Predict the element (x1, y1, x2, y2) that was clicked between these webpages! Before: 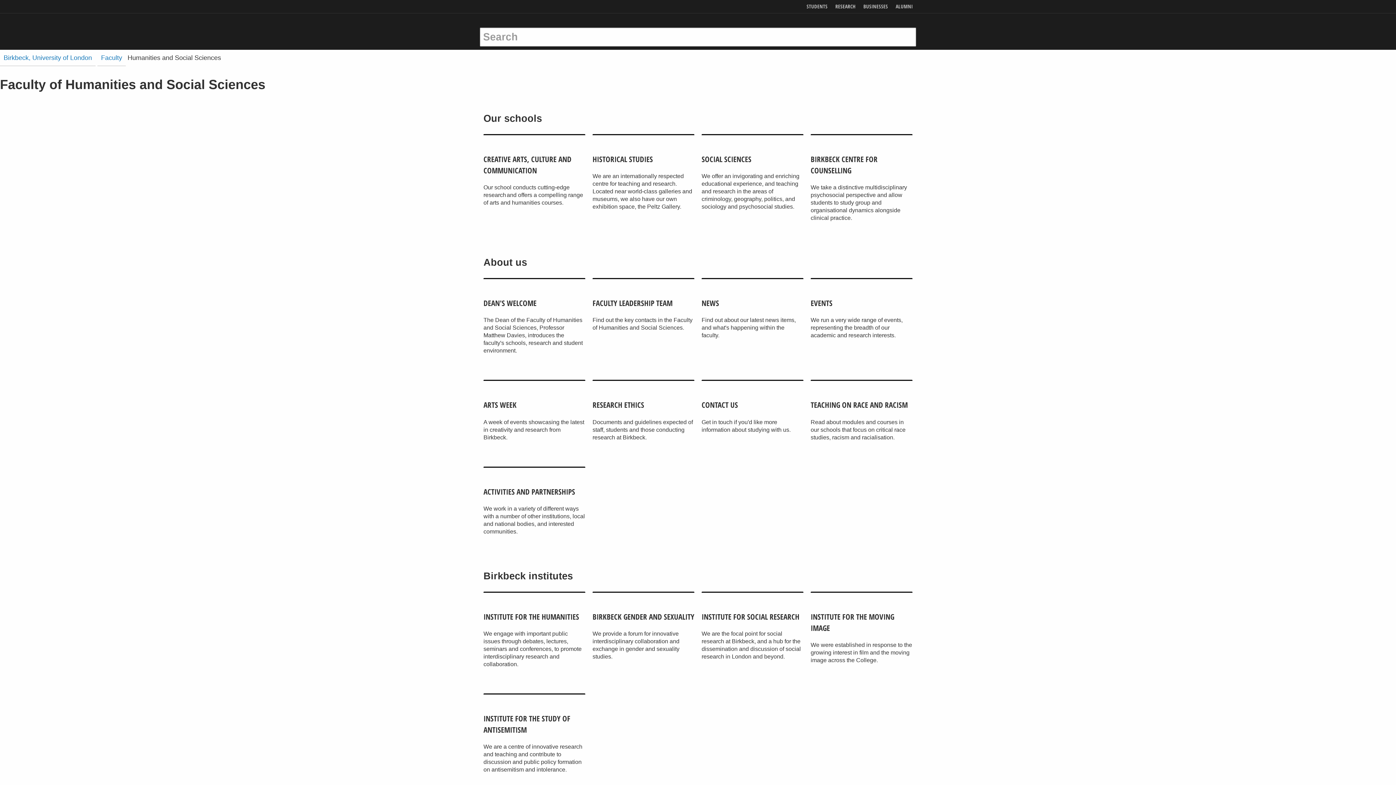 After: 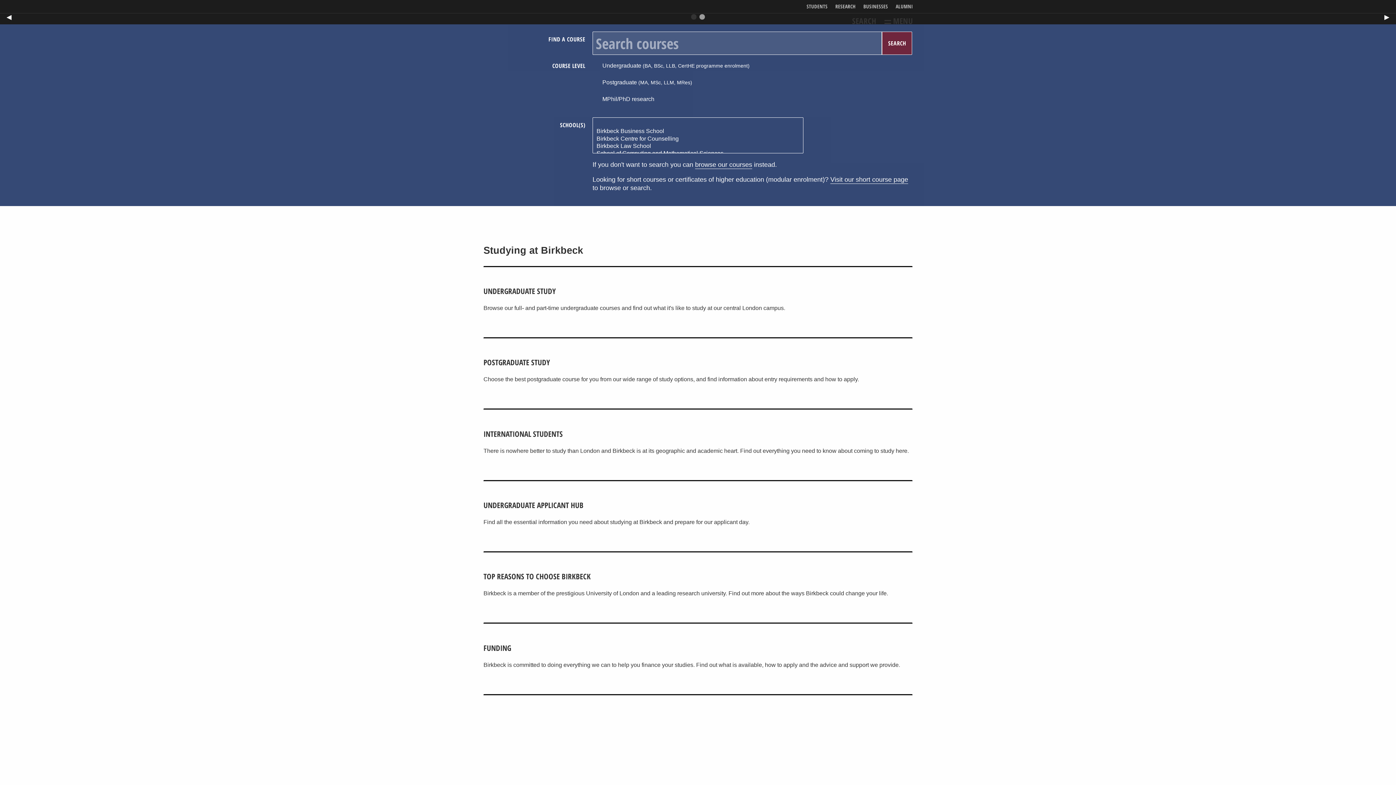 Action: label: Birkbeck, University of London bbox: (0, 49, 95, 66)